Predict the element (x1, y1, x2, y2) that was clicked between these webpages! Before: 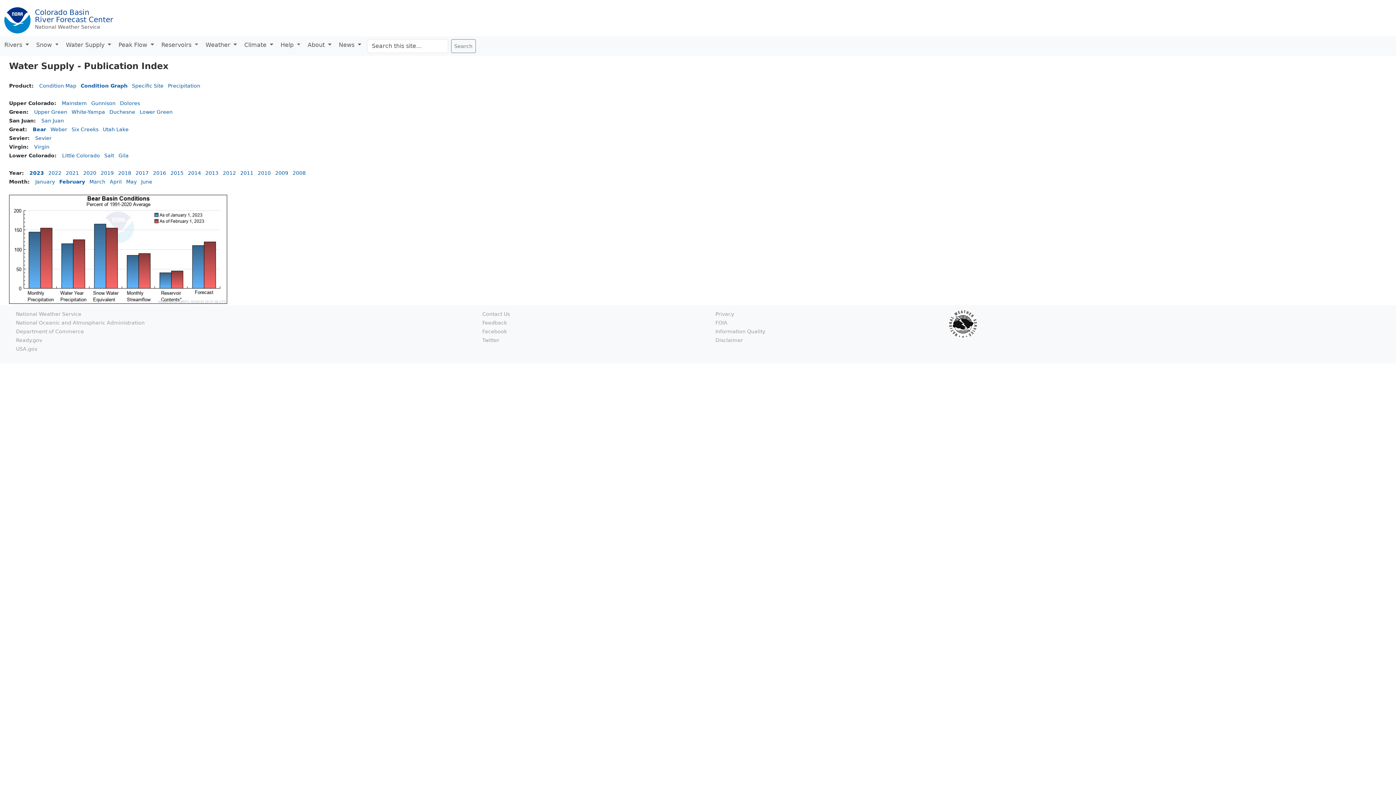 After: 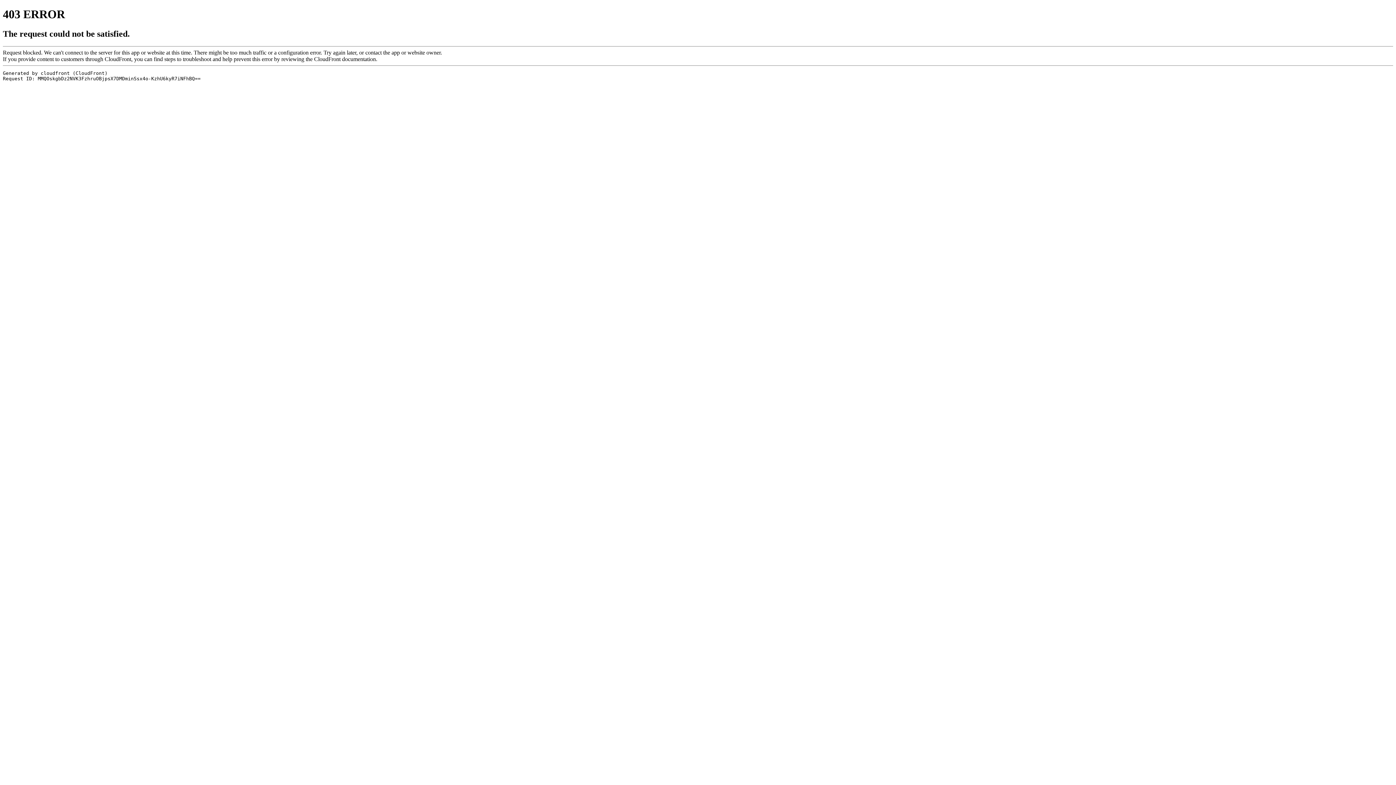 Action: label: National Oceanic and Atmospheric Administration bbox: (16, 320, 144, 325)